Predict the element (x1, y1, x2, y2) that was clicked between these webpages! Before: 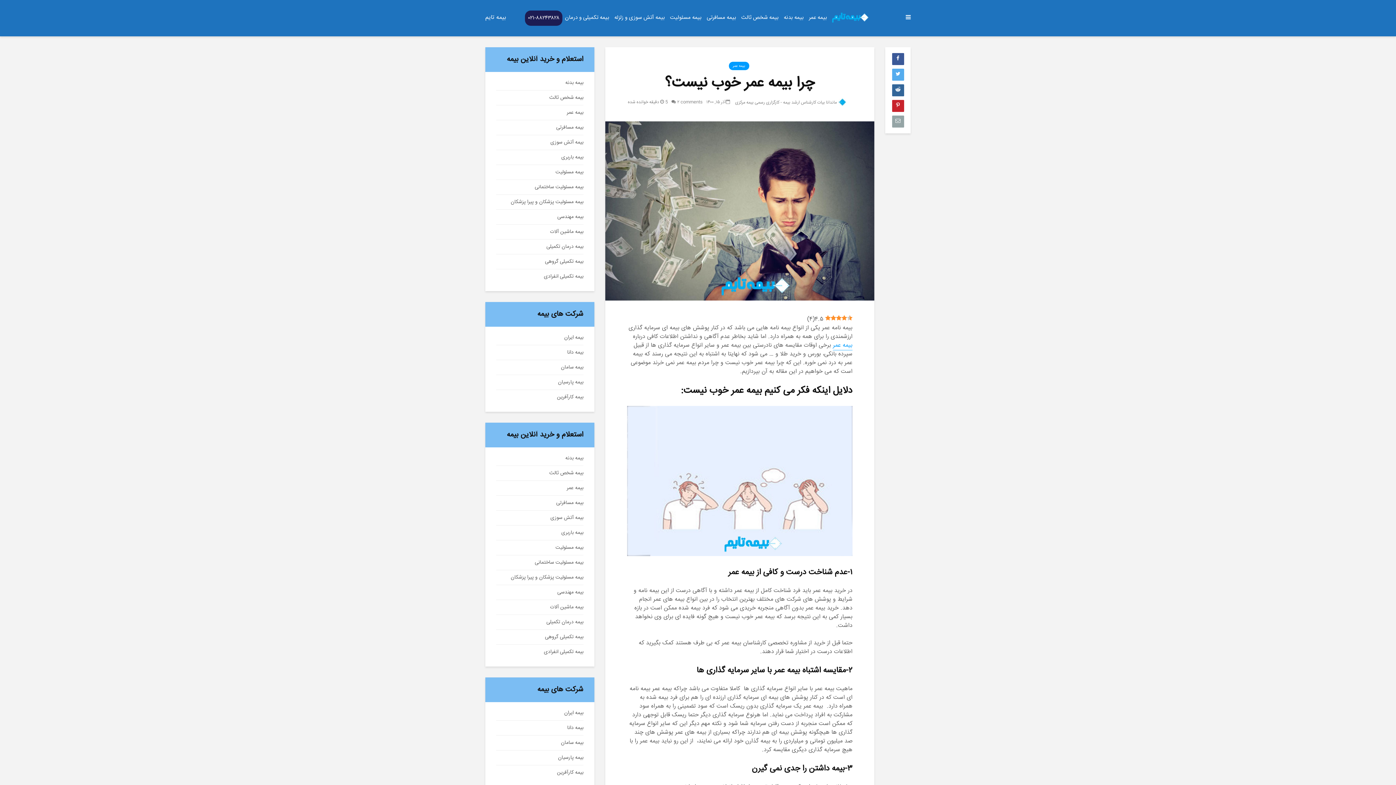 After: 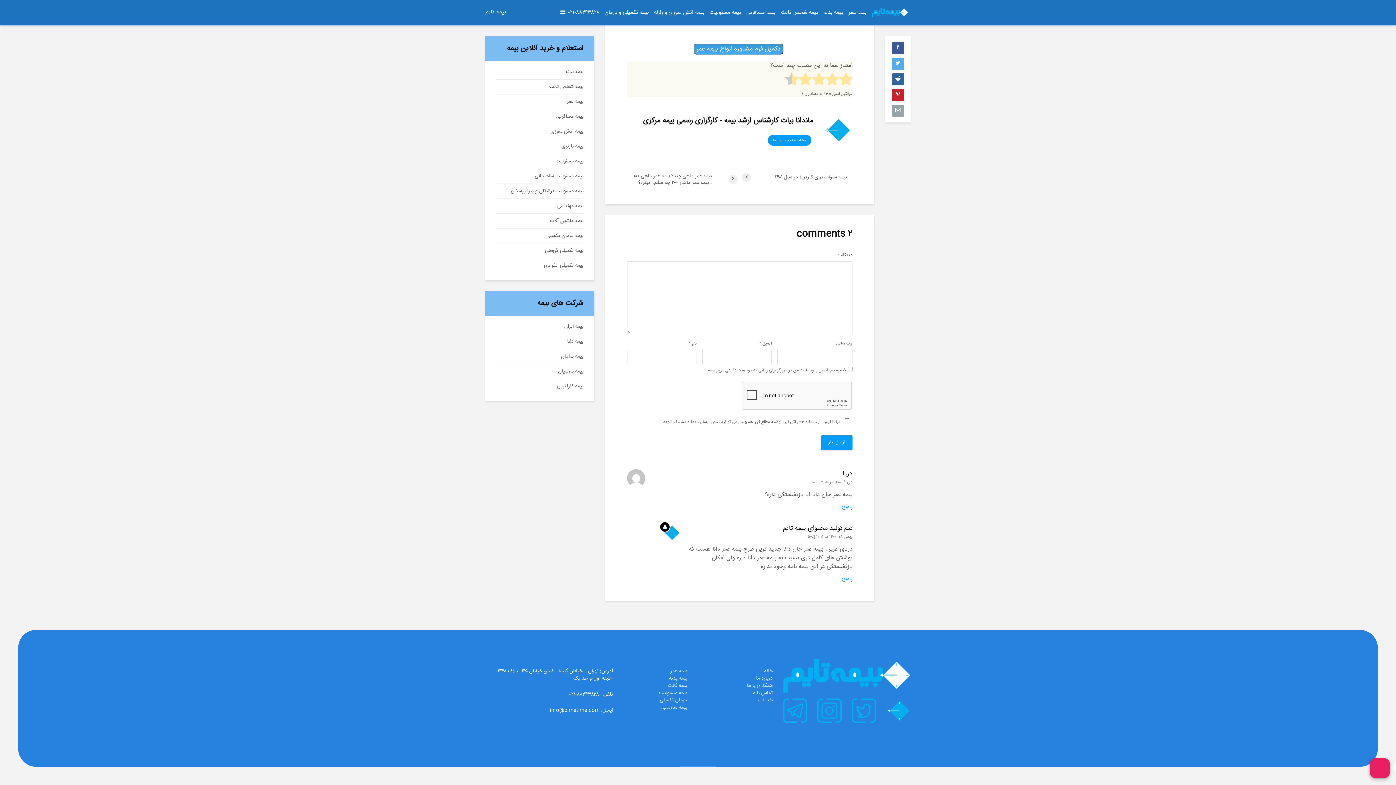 Action: bbox: (671, 98, 702, 105) label: ۲ comments